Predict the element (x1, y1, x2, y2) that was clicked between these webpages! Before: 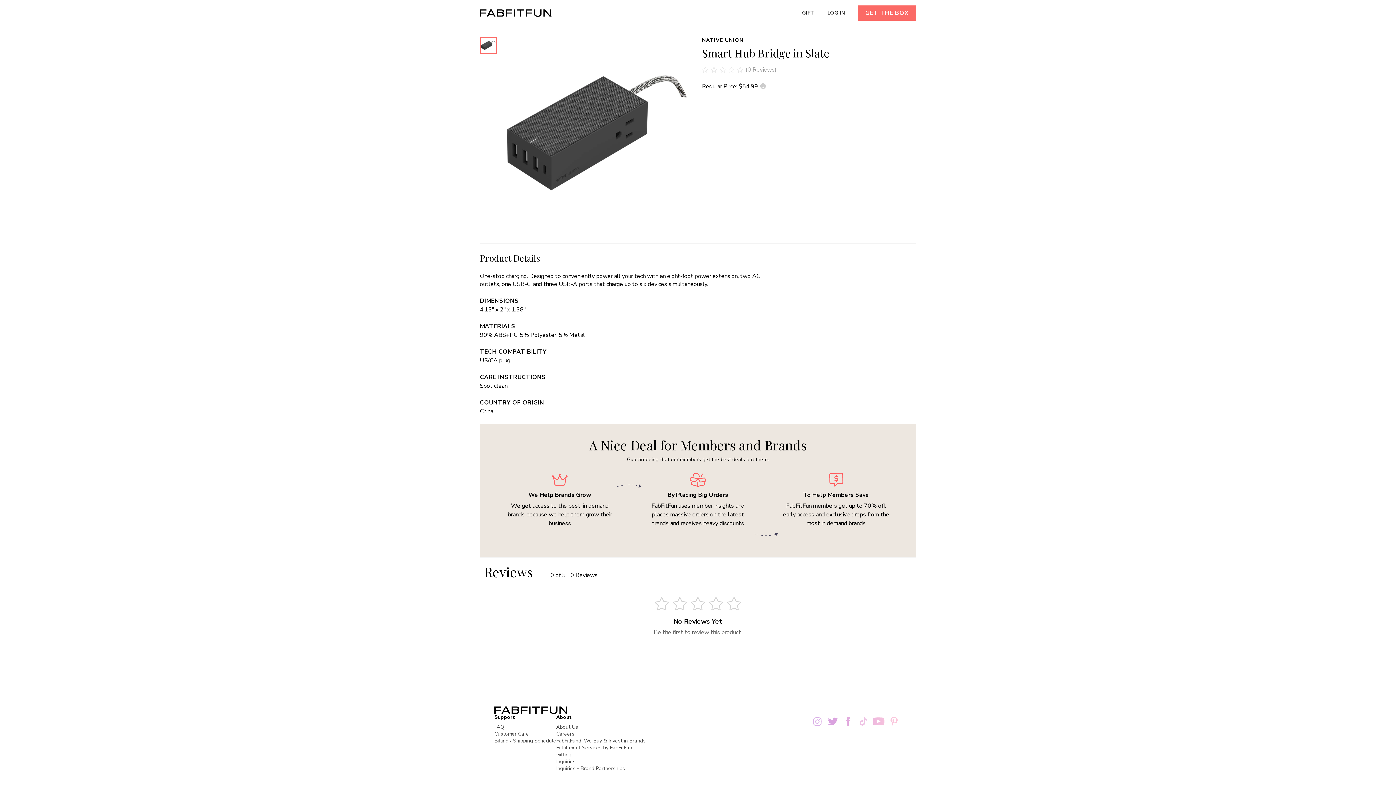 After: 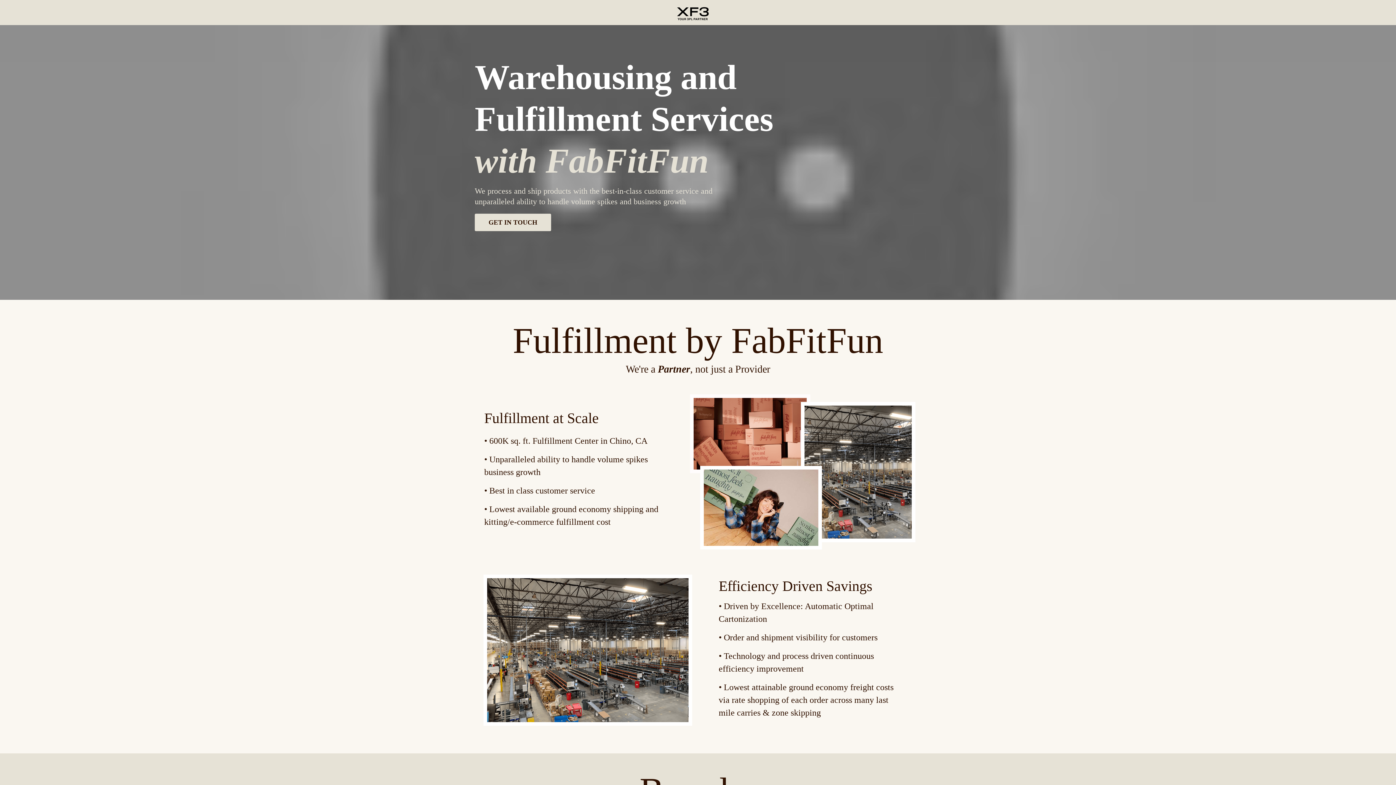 Action: label: Fulfillment Services by FabFitFun bbox: (556, 744, 645, 751)